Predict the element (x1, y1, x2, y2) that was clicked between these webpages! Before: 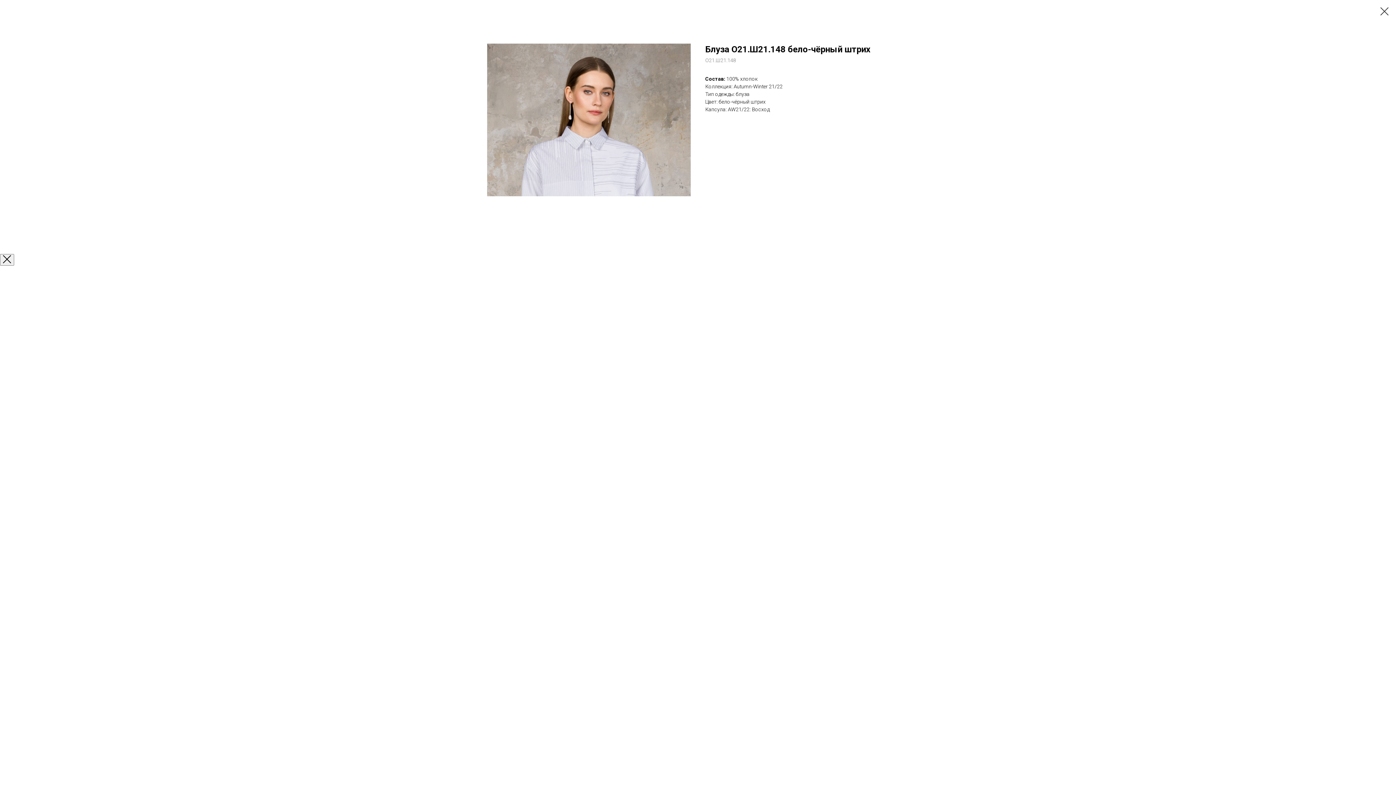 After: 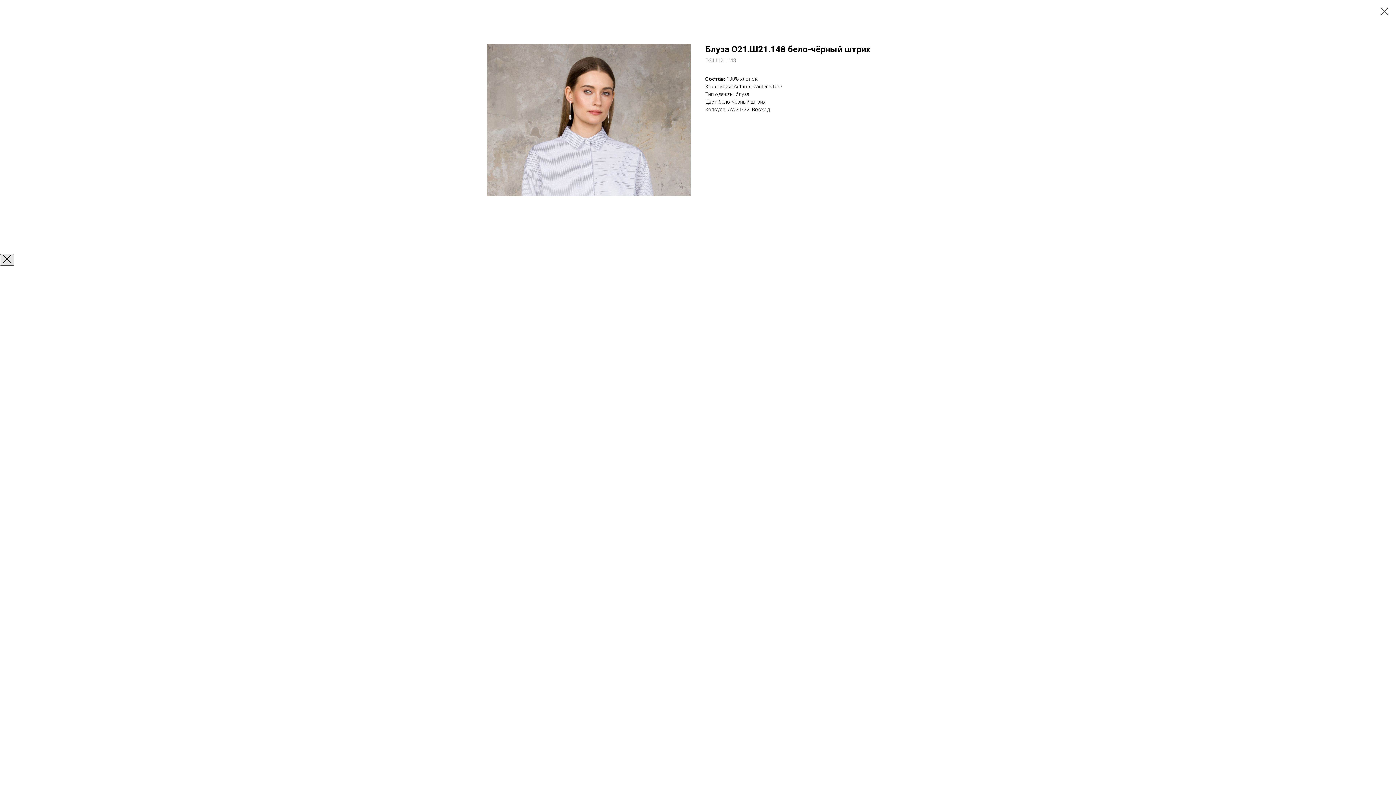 Action: bbox: (0, 254, 14, 265) label: Закрыть окно